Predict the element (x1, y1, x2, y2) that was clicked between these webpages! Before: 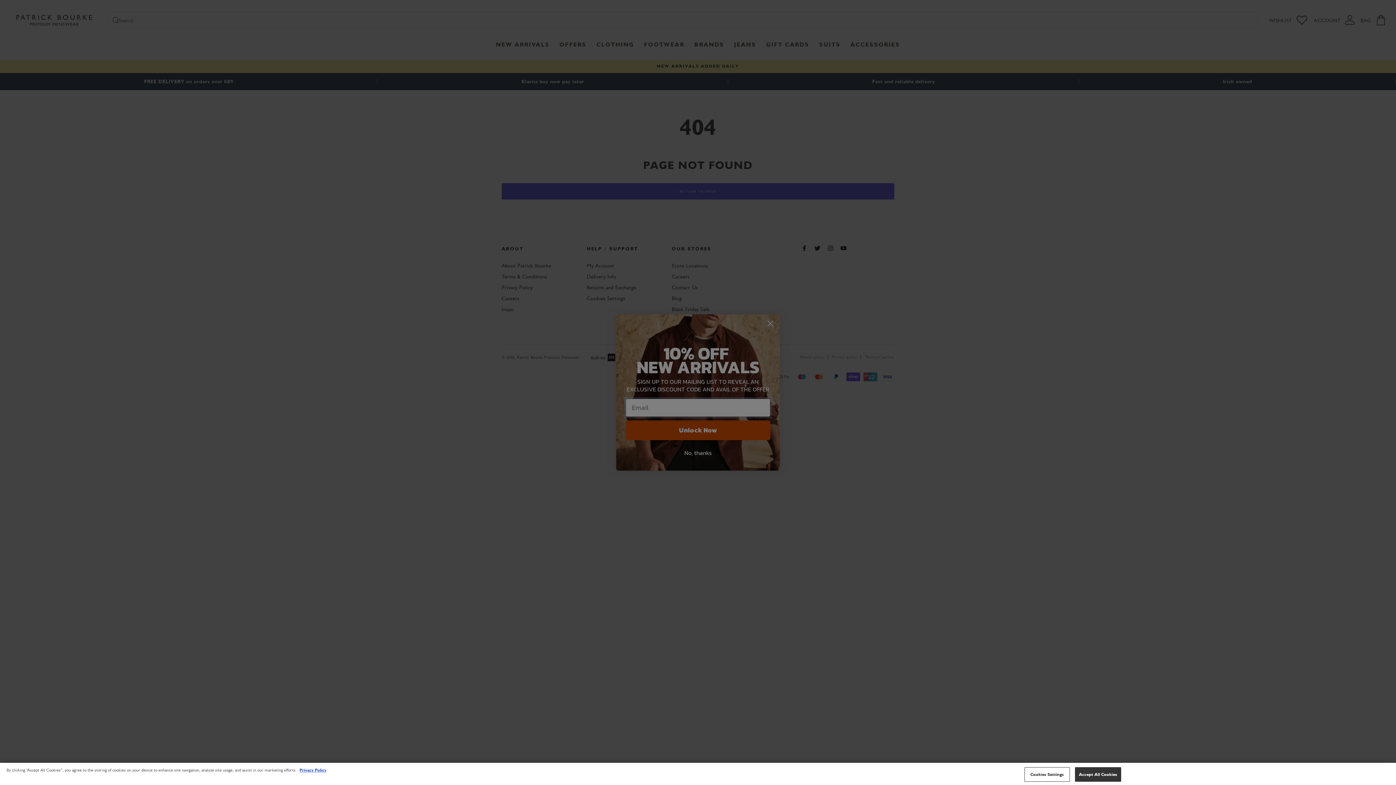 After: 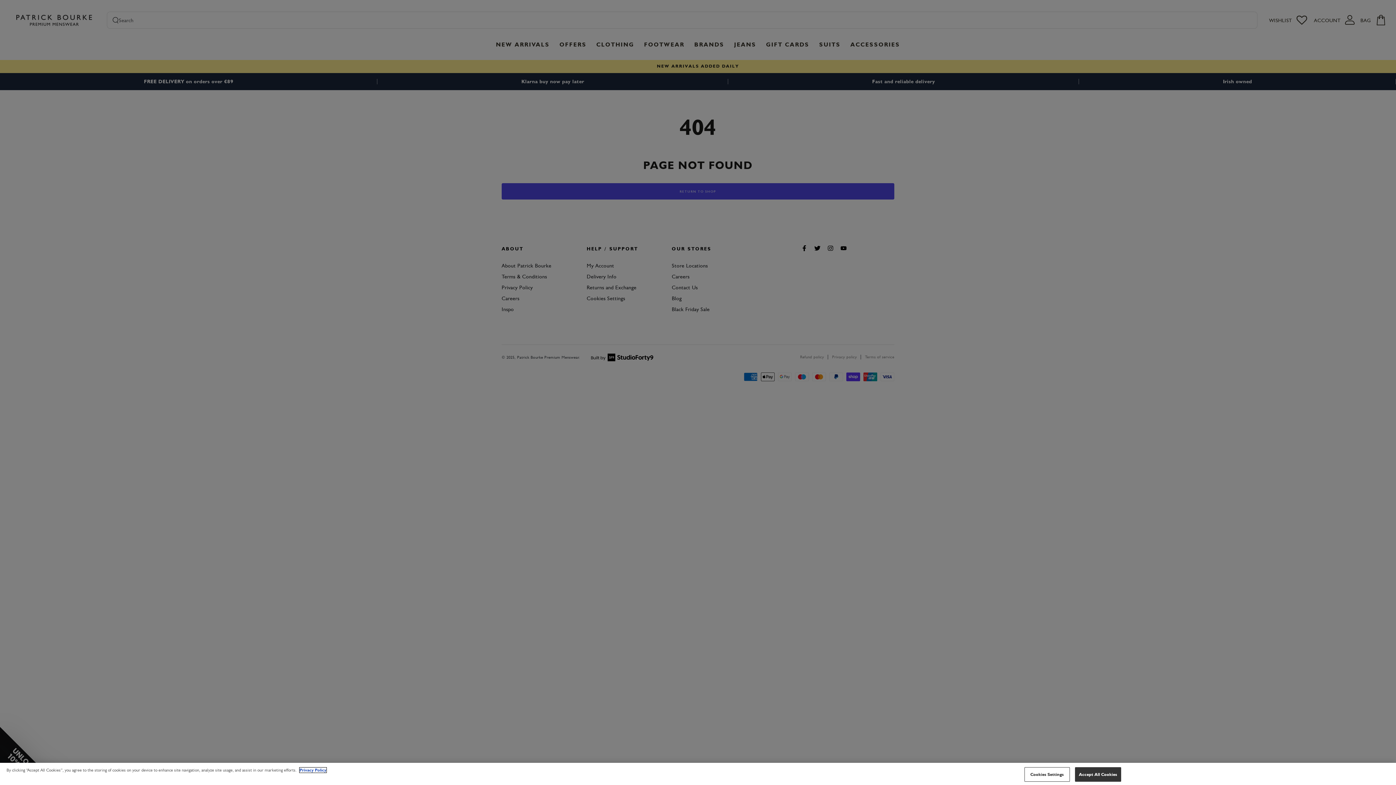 Action: bbox: (299, 768, 326, 773) label: More information about your privacy, opens in a new tab